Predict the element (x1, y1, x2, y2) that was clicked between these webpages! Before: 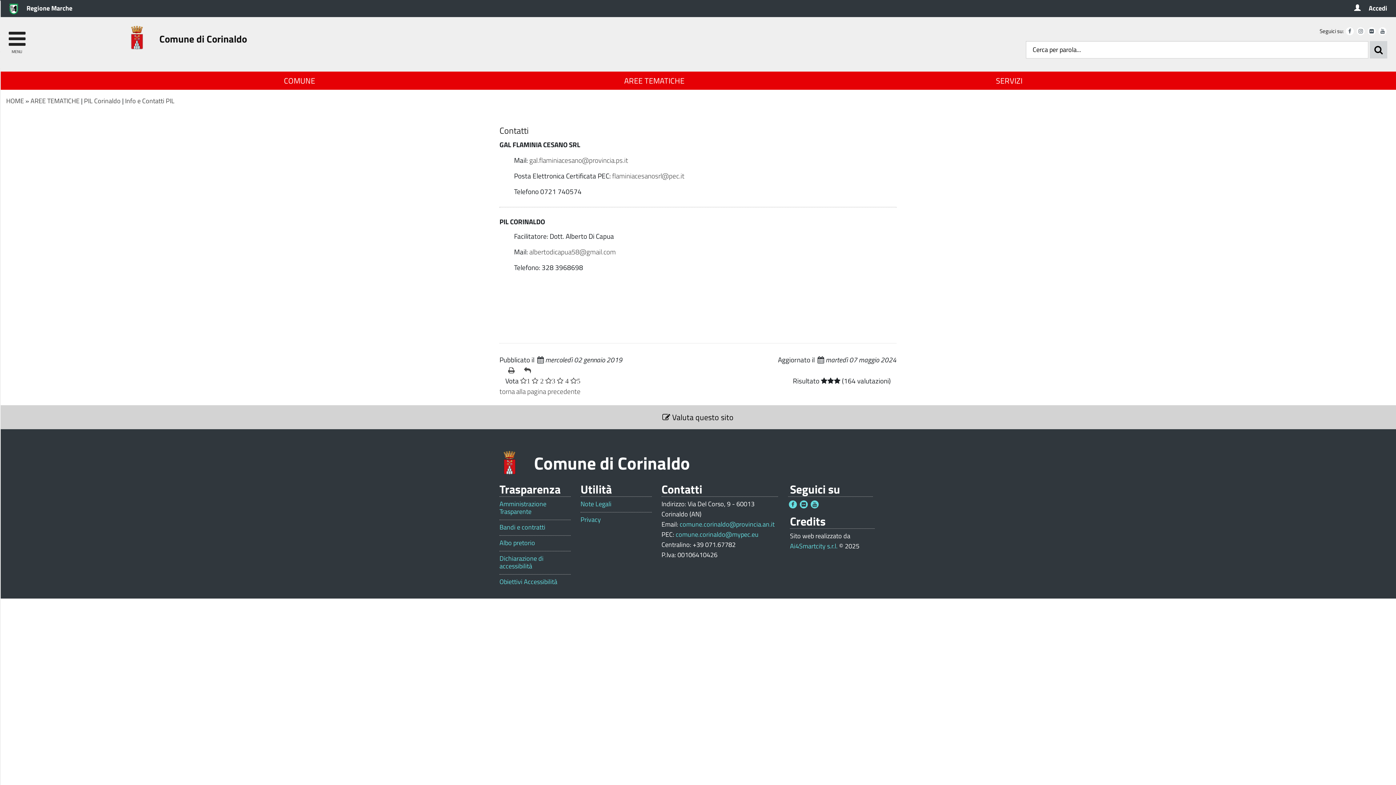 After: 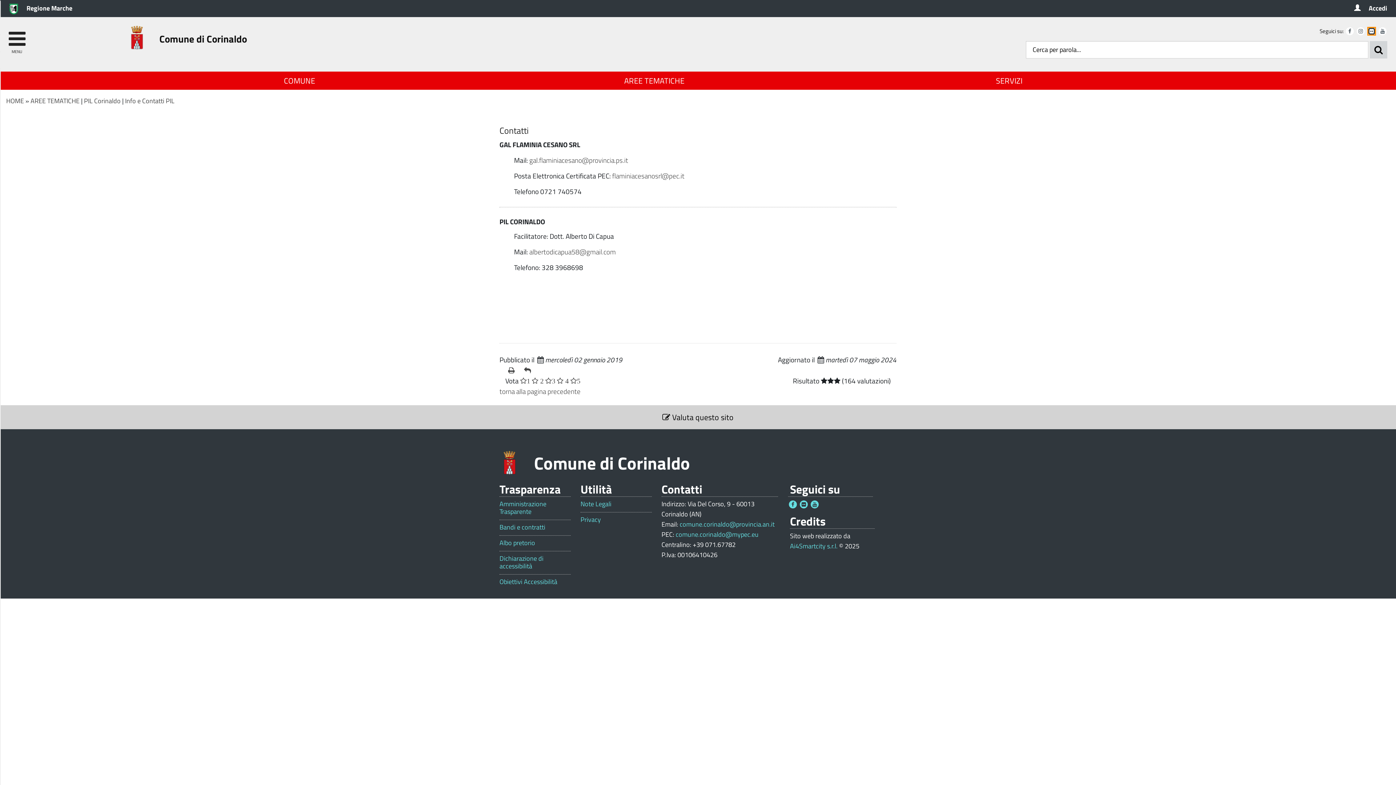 Action: bbox: (1367, 27, 1375, 35)